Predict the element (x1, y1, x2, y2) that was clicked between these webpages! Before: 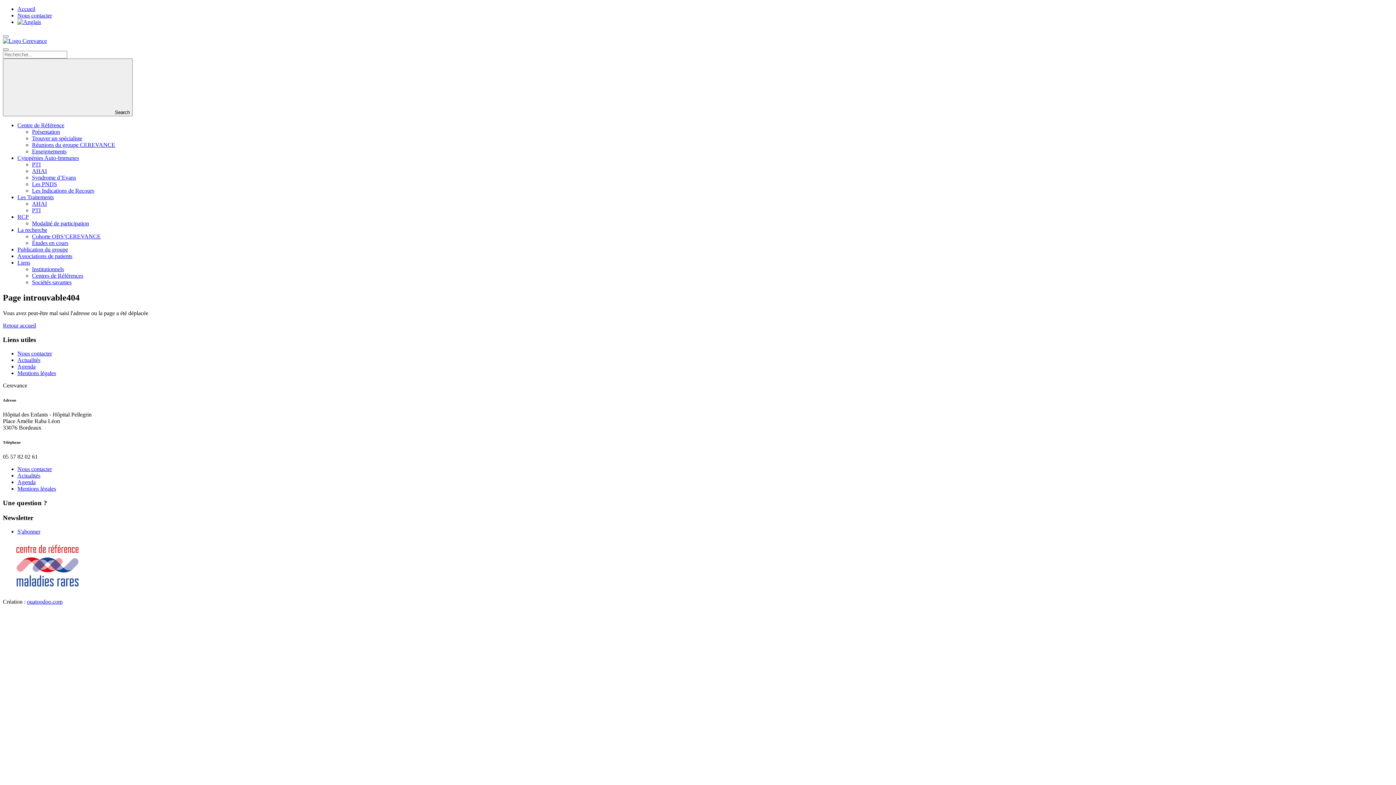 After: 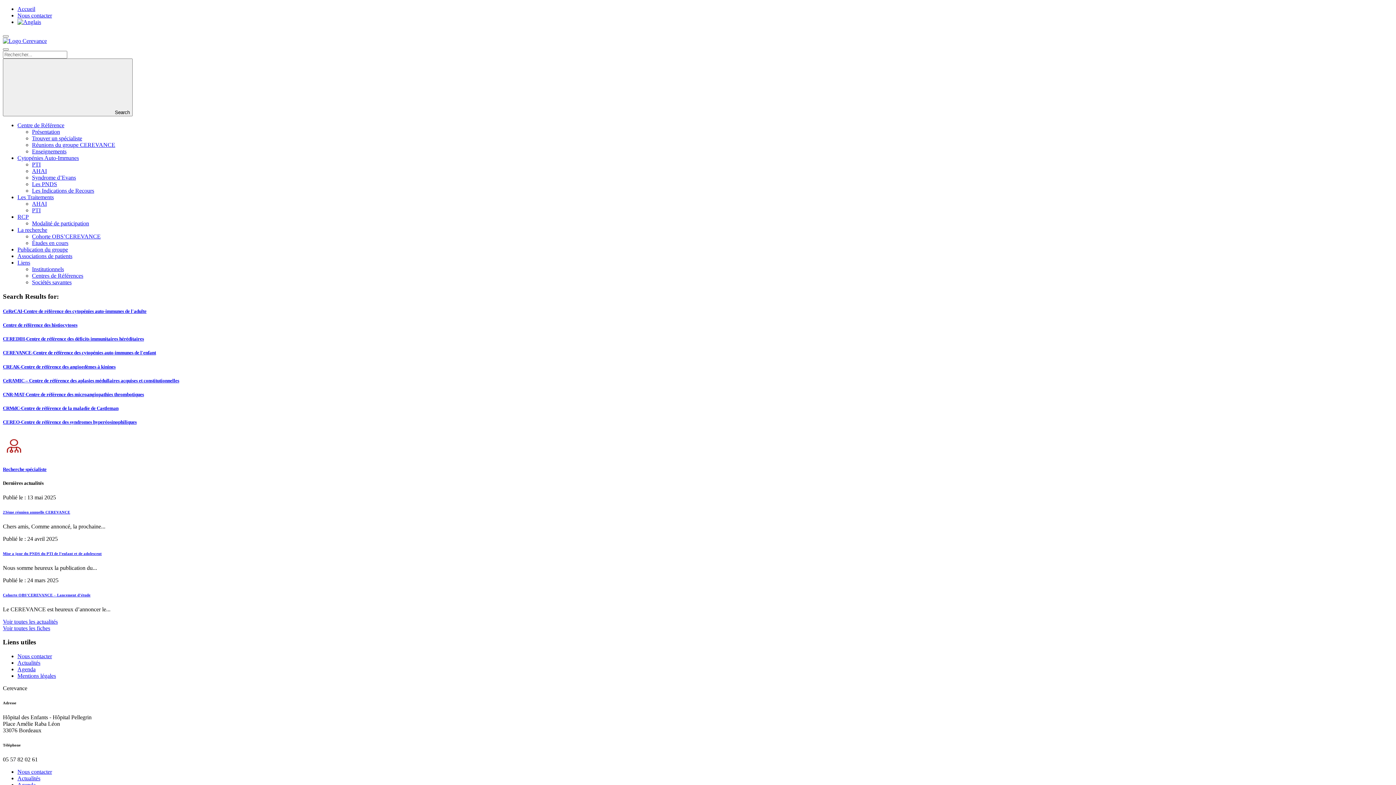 Action: bbox: (2, 58, 132, 116) label: Search